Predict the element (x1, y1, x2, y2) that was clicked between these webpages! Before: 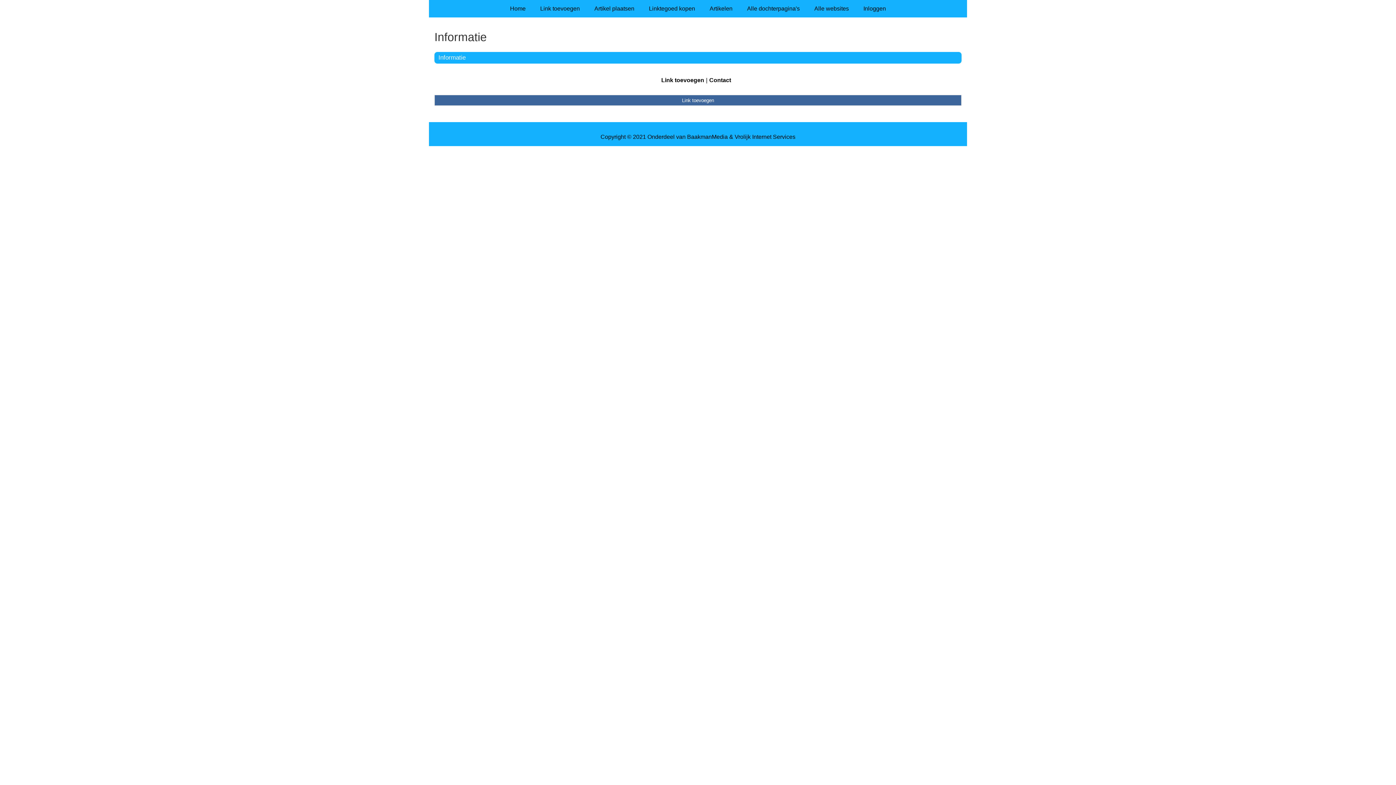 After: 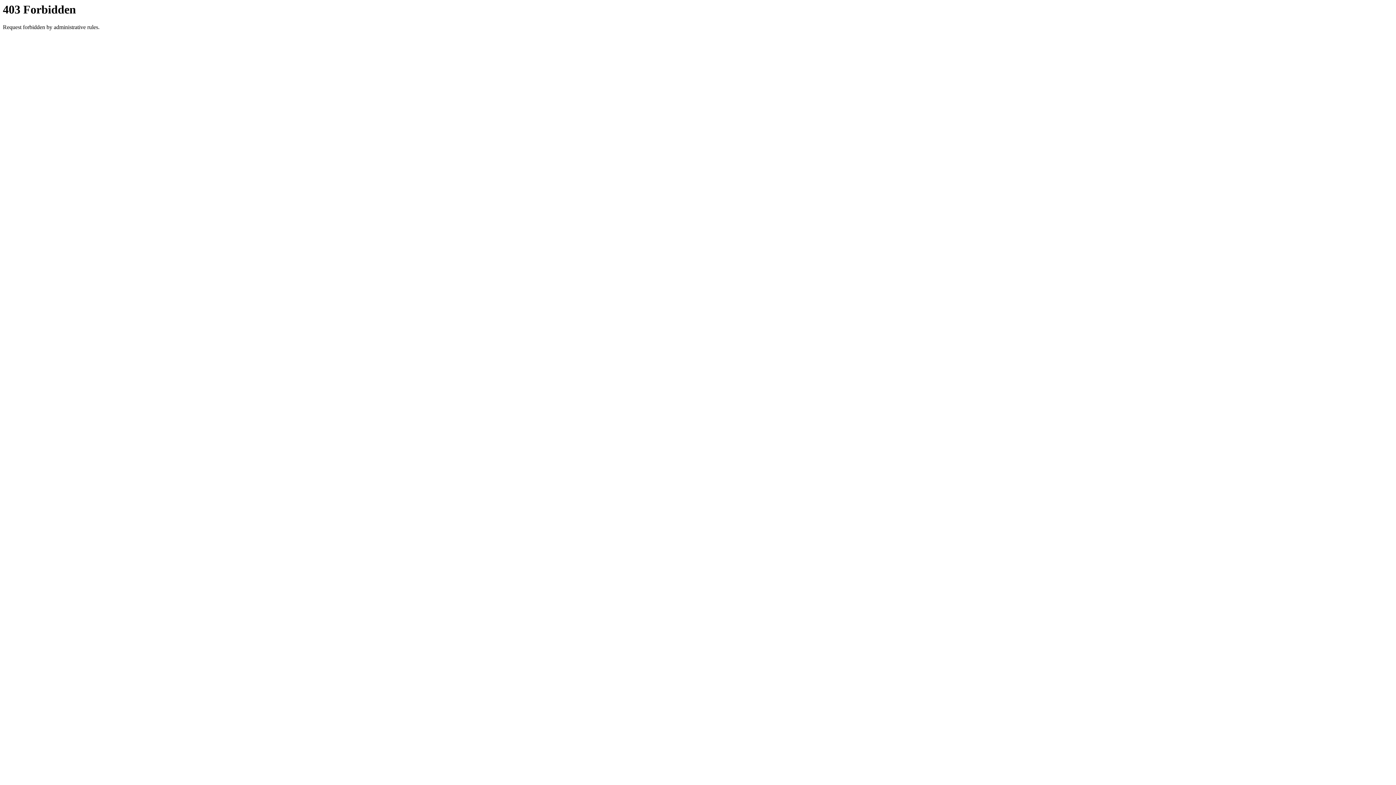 Action: bbox: (434, 94, 961, 105) label: Link toevoegen